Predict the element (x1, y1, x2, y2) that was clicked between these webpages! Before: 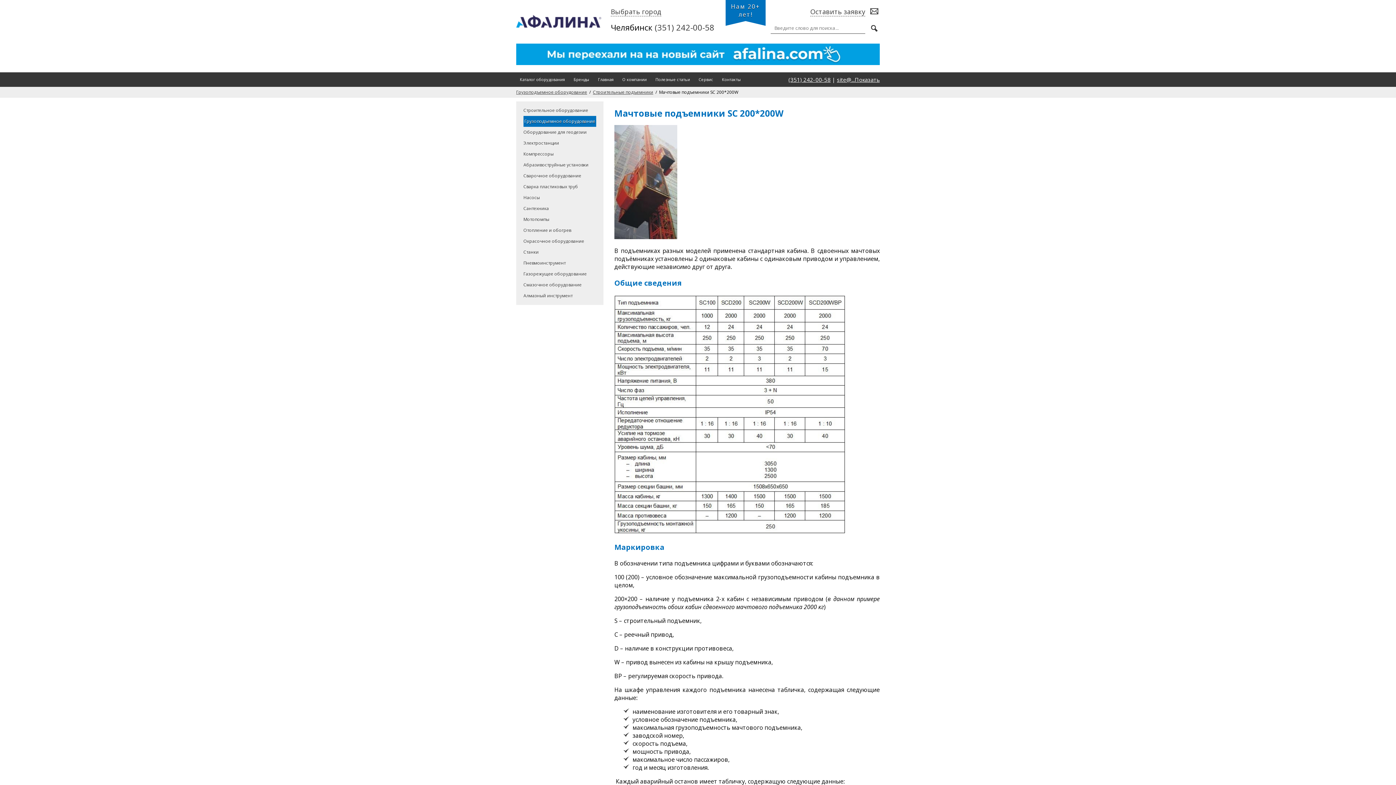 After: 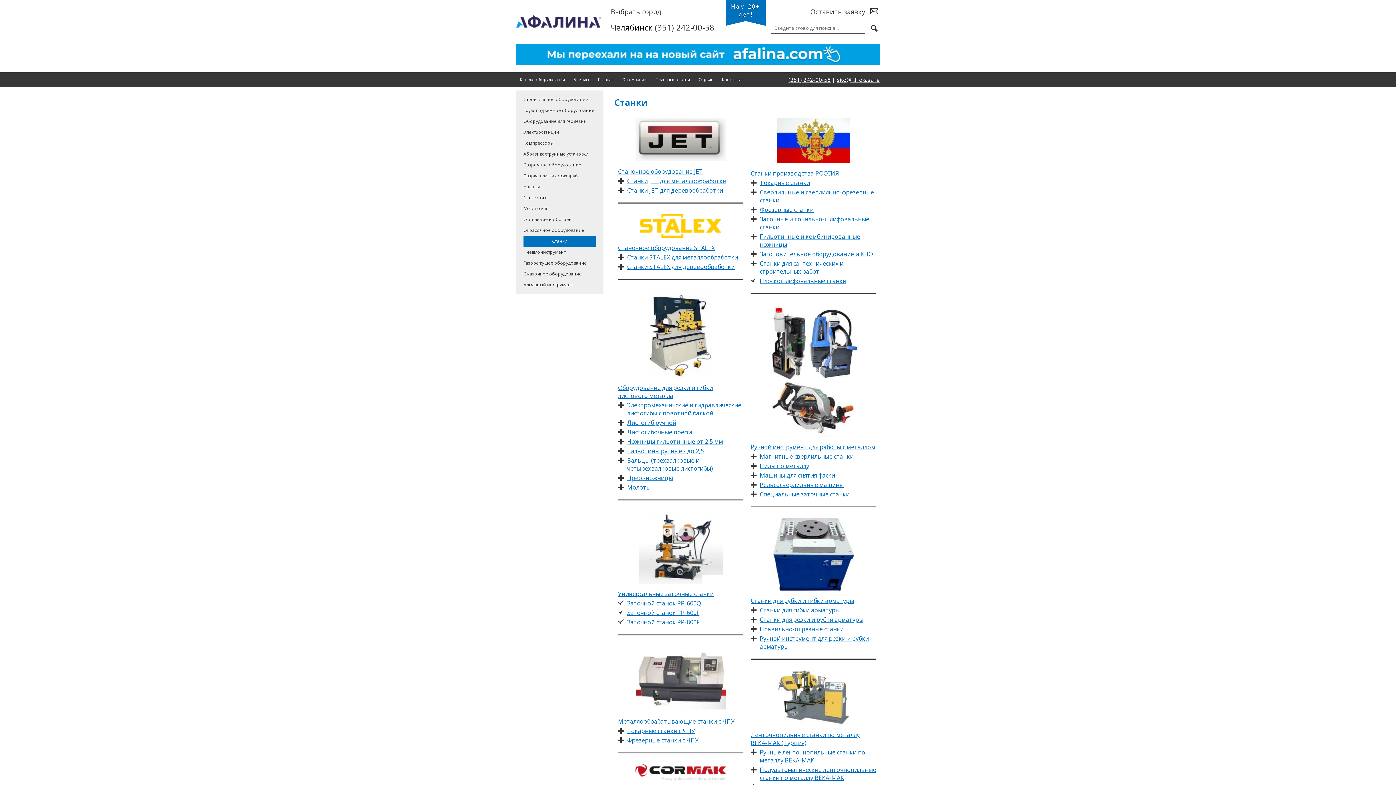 Action: label: Станки bbox: (523, 246, 596, 257)